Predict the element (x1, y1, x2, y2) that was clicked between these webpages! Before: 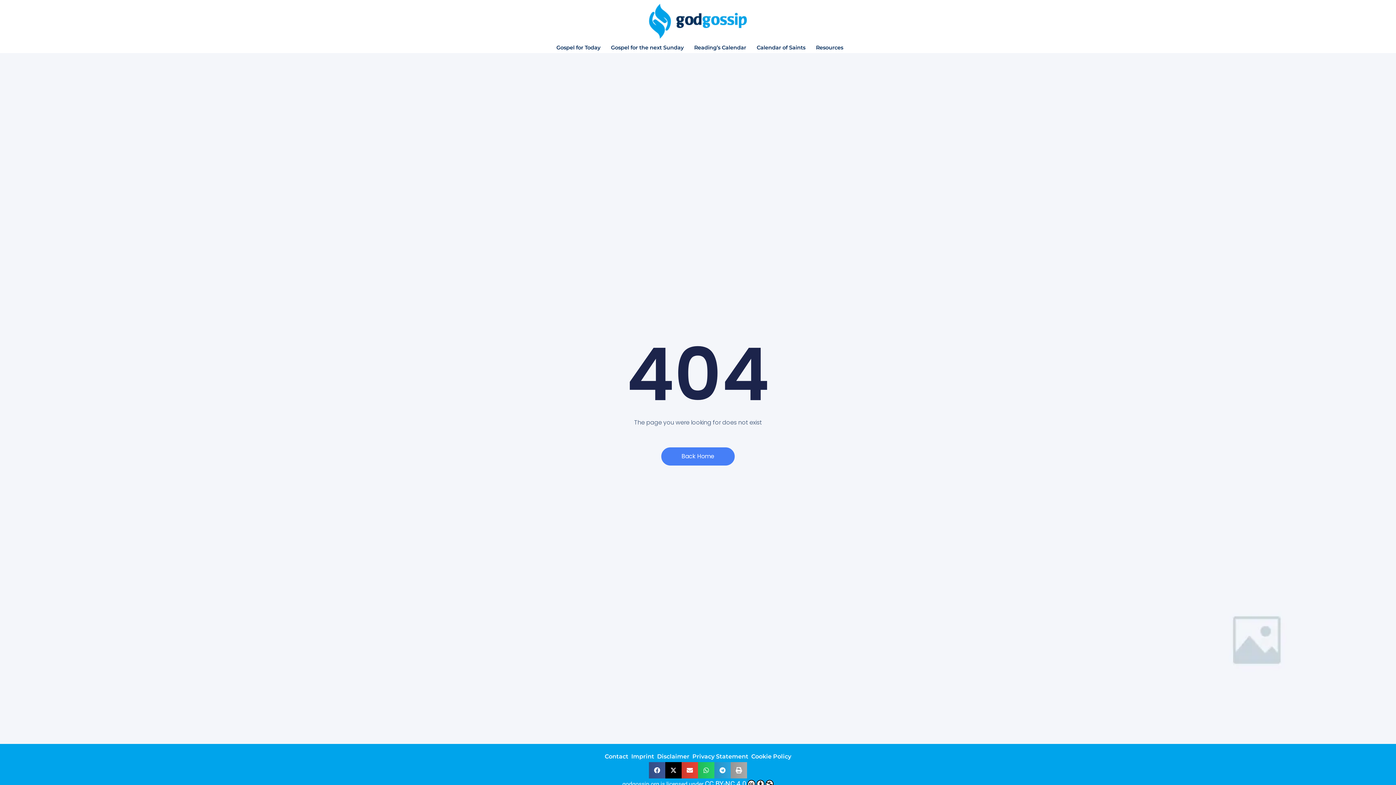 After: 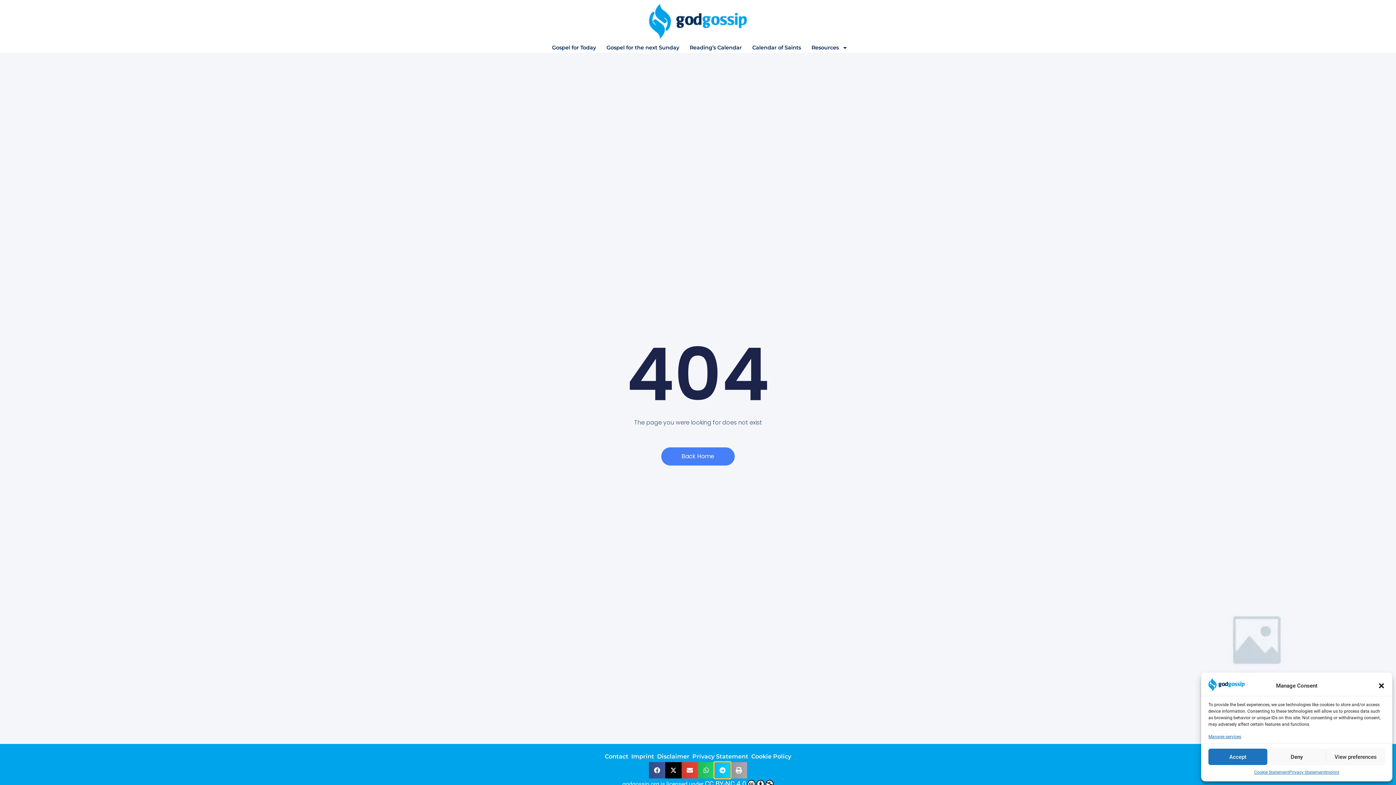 Action: label: Share on telegram bbox: (714, 762, 730, 778)